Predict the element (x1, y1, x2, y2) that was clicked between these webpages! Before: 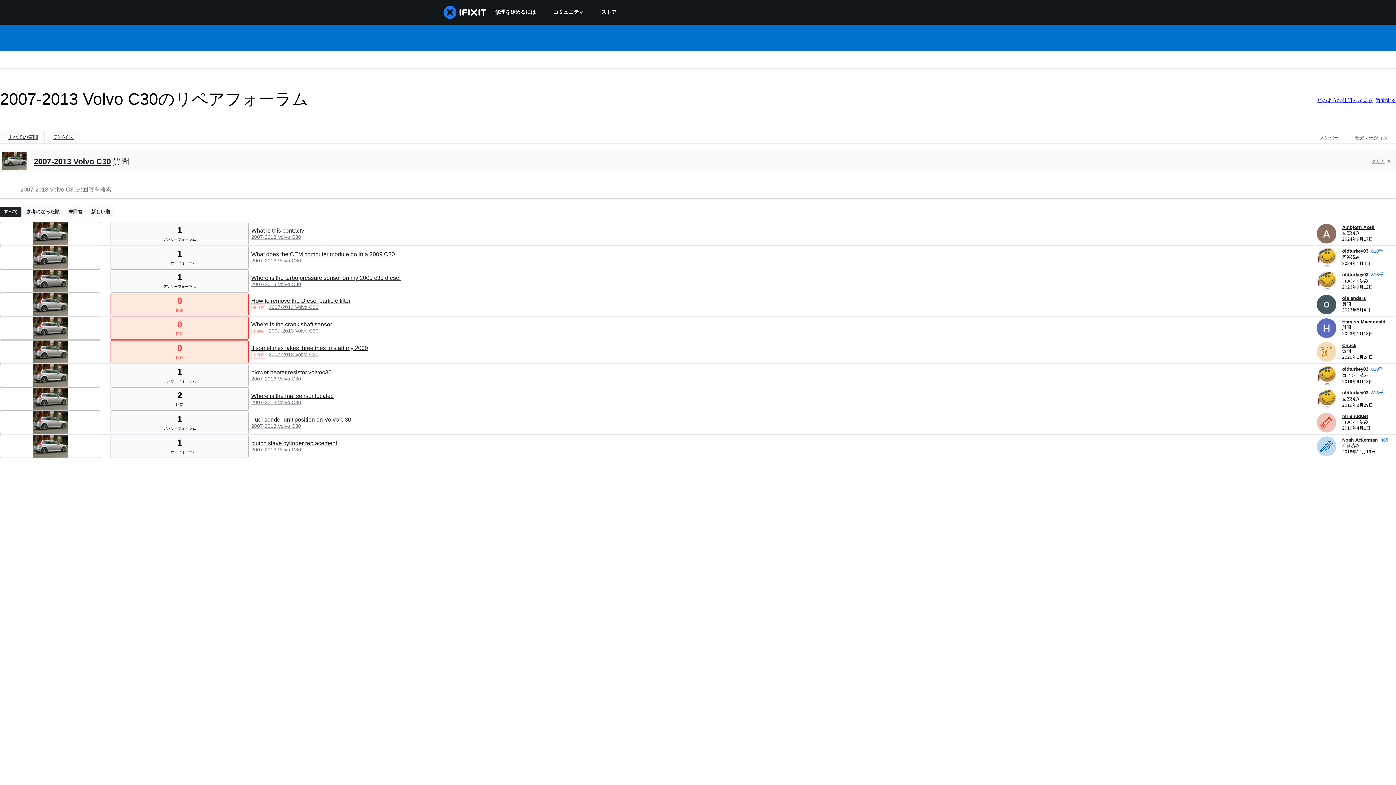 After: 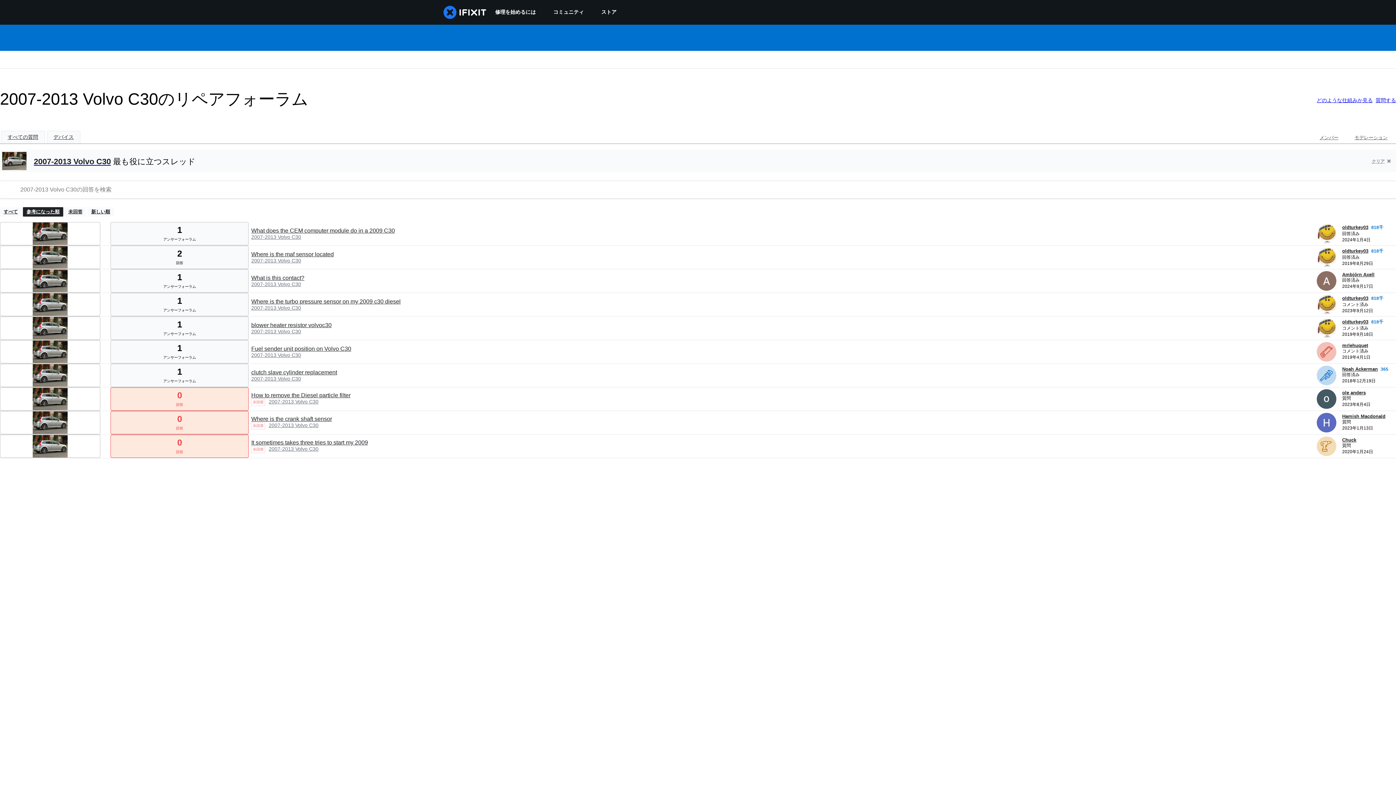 Action: bbox: (268, 351, 318, 357) label: 2007-2013 Volvo C30